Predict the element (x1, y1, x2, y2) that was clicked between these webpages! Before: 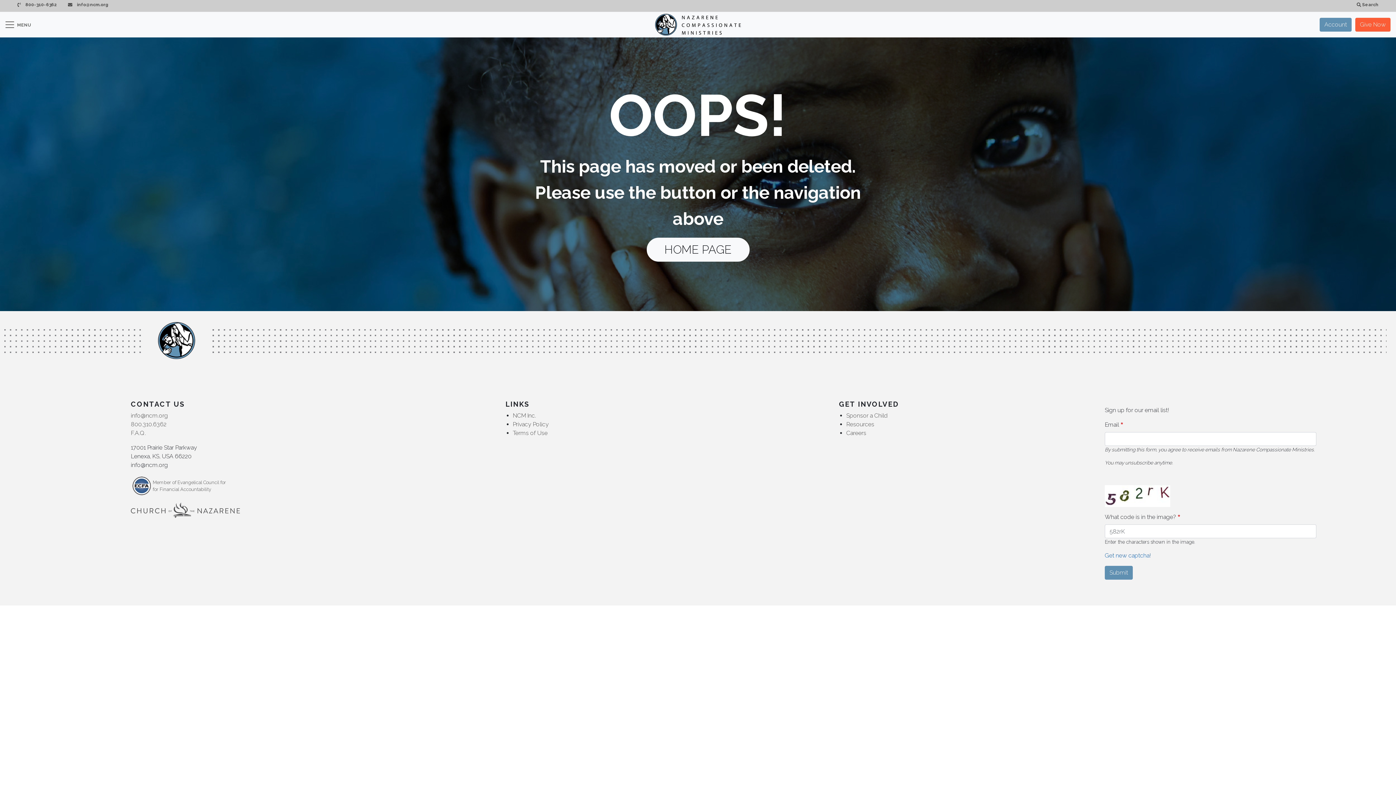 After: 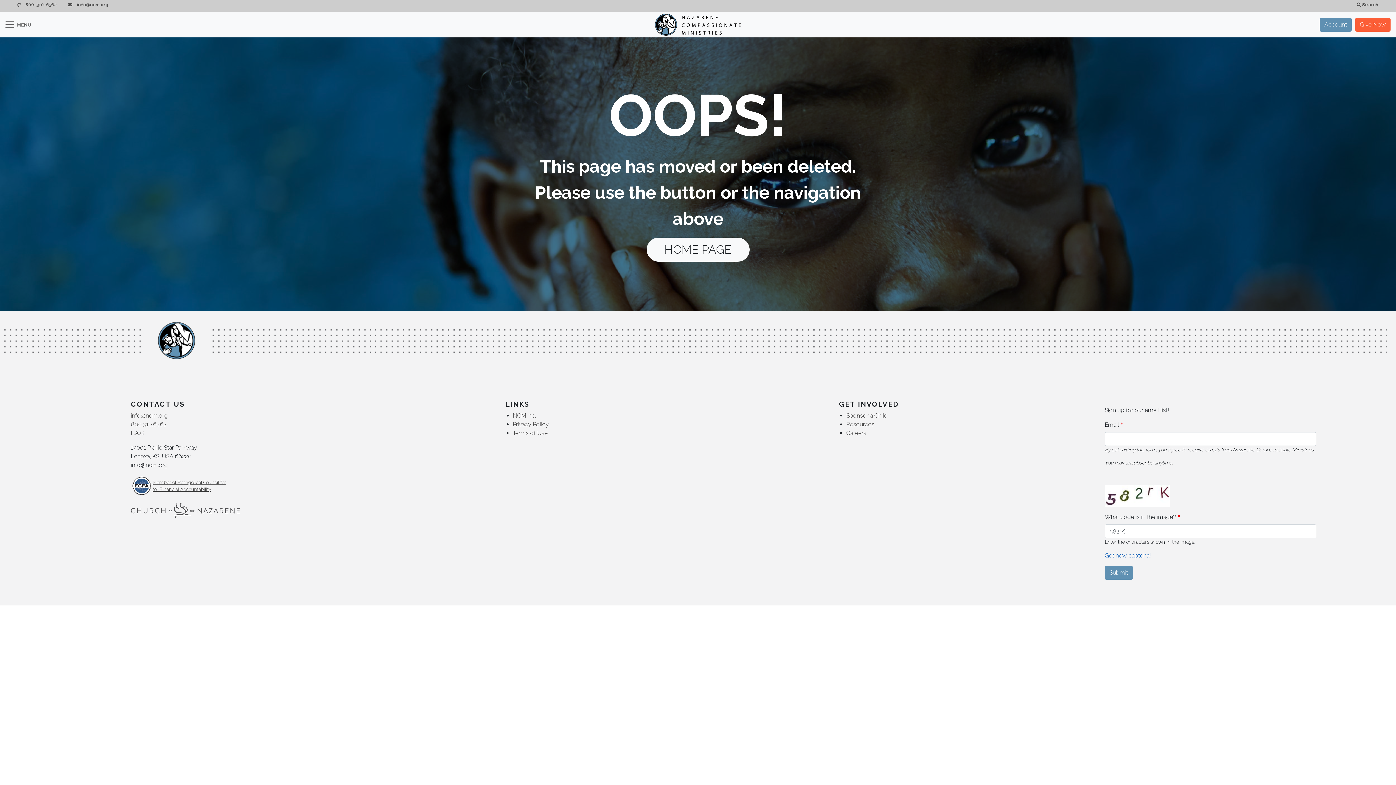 Action: label: Member of Evangelical Council for
for Financial Accountability bbox: (130, 475, 240, 496)